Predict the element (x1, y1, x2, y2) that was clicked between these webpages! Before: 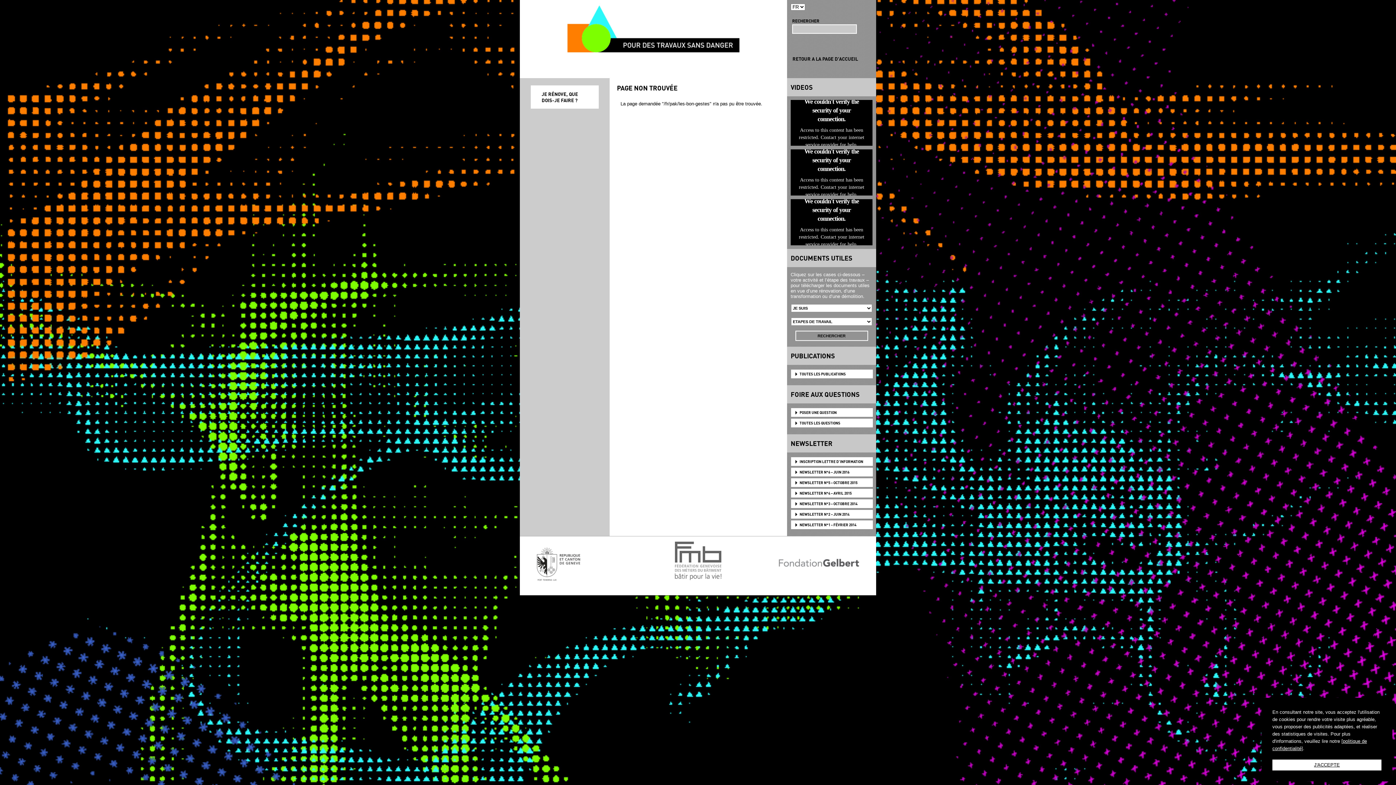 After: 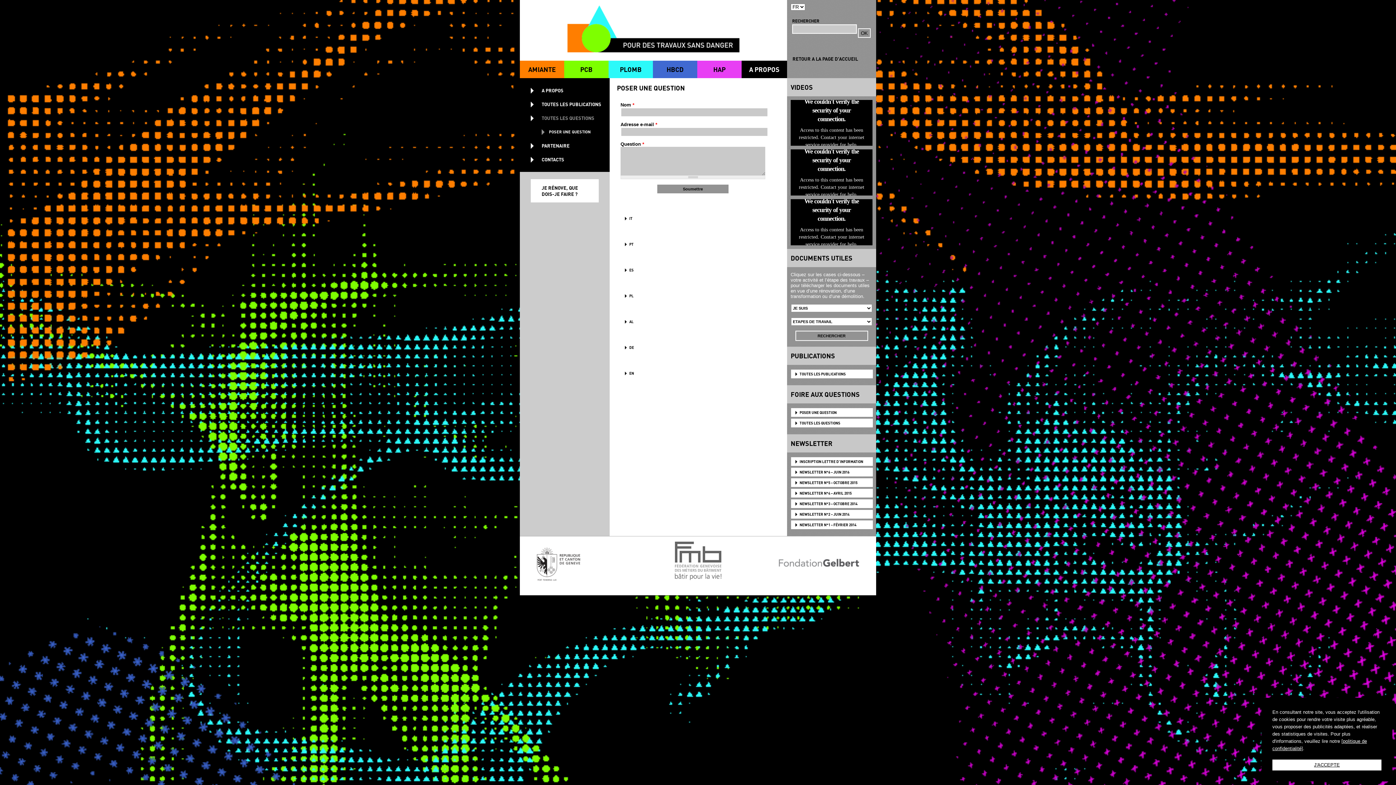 Action: bbox: (791, 408, 872, 417) label: POSER UNE QUESTION